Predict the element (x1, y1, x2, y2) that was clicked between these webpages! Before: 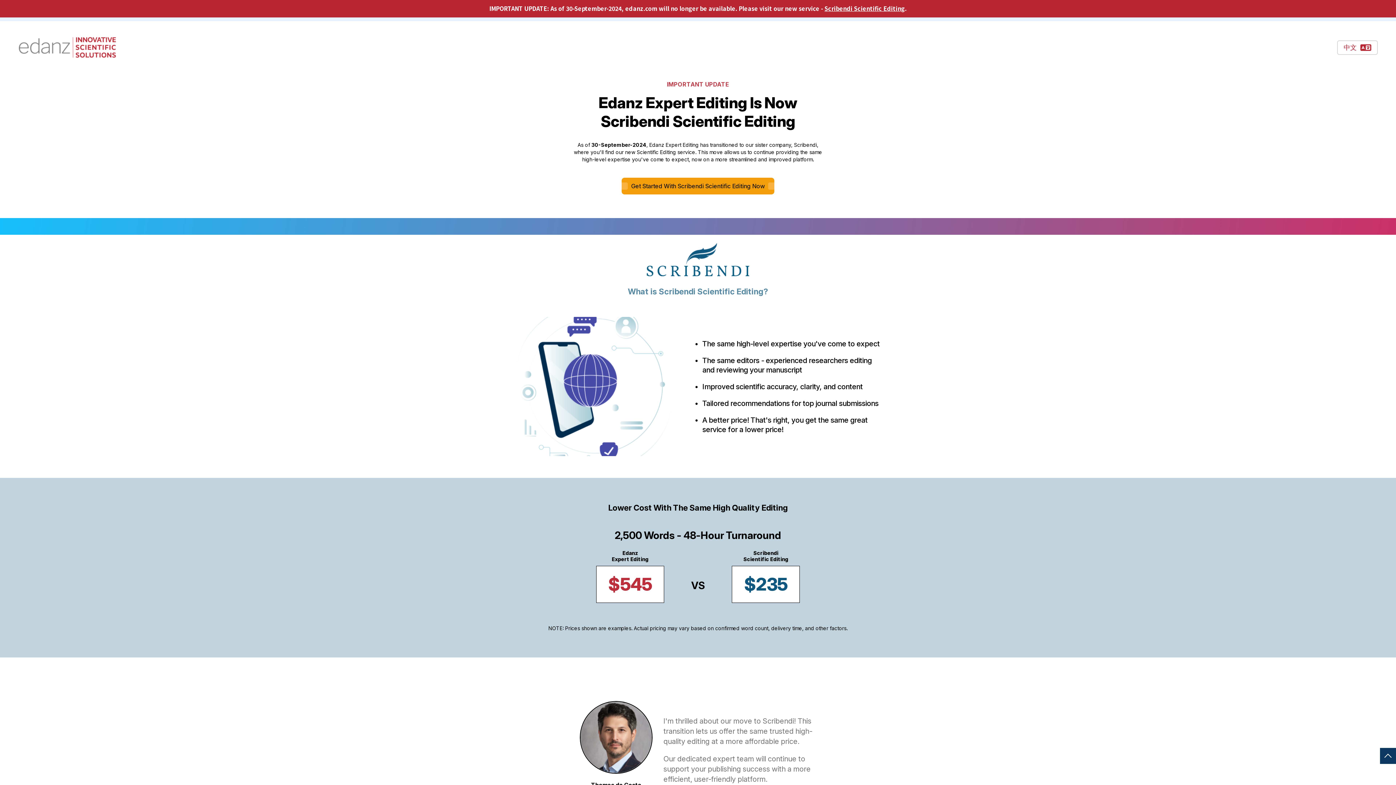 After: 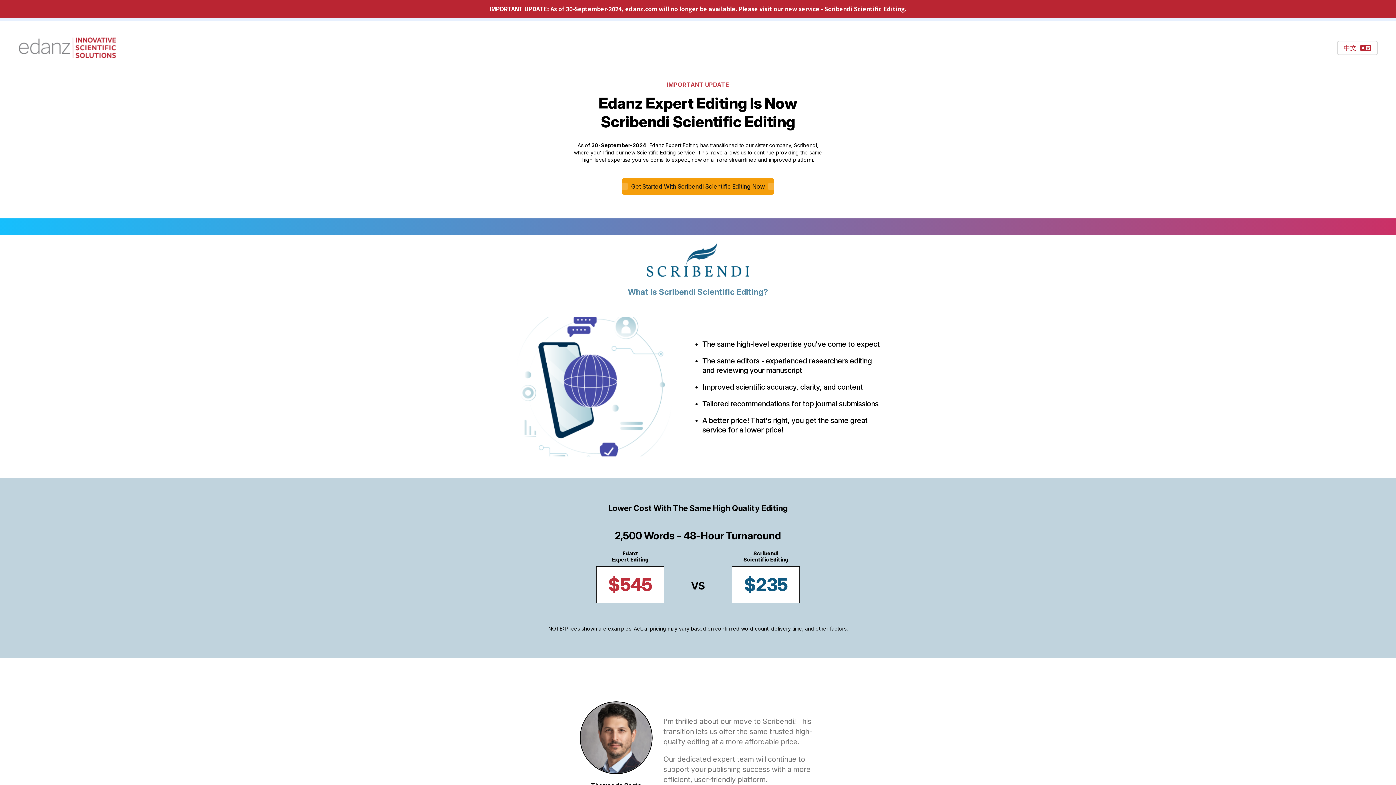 Action: bbox: (1380, 748, 1396, 764)